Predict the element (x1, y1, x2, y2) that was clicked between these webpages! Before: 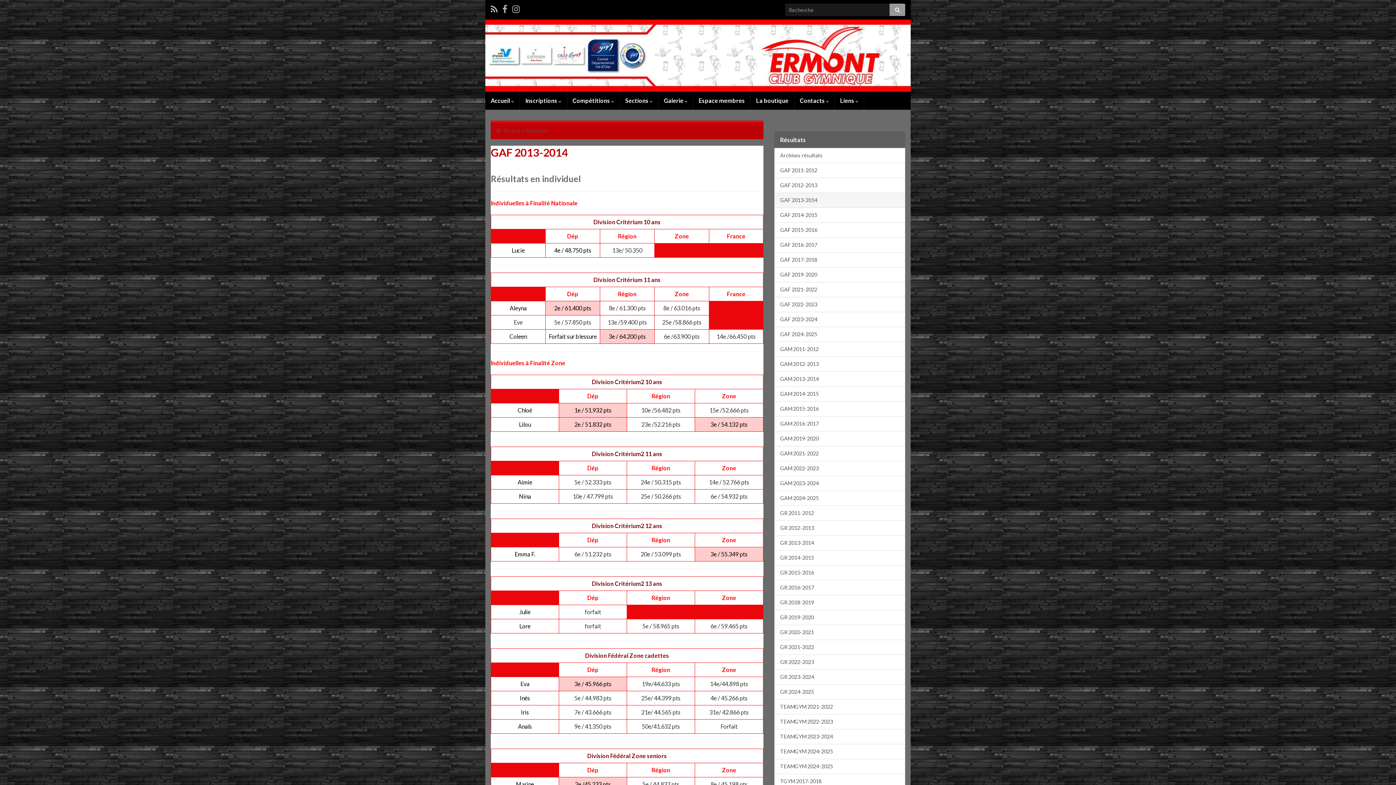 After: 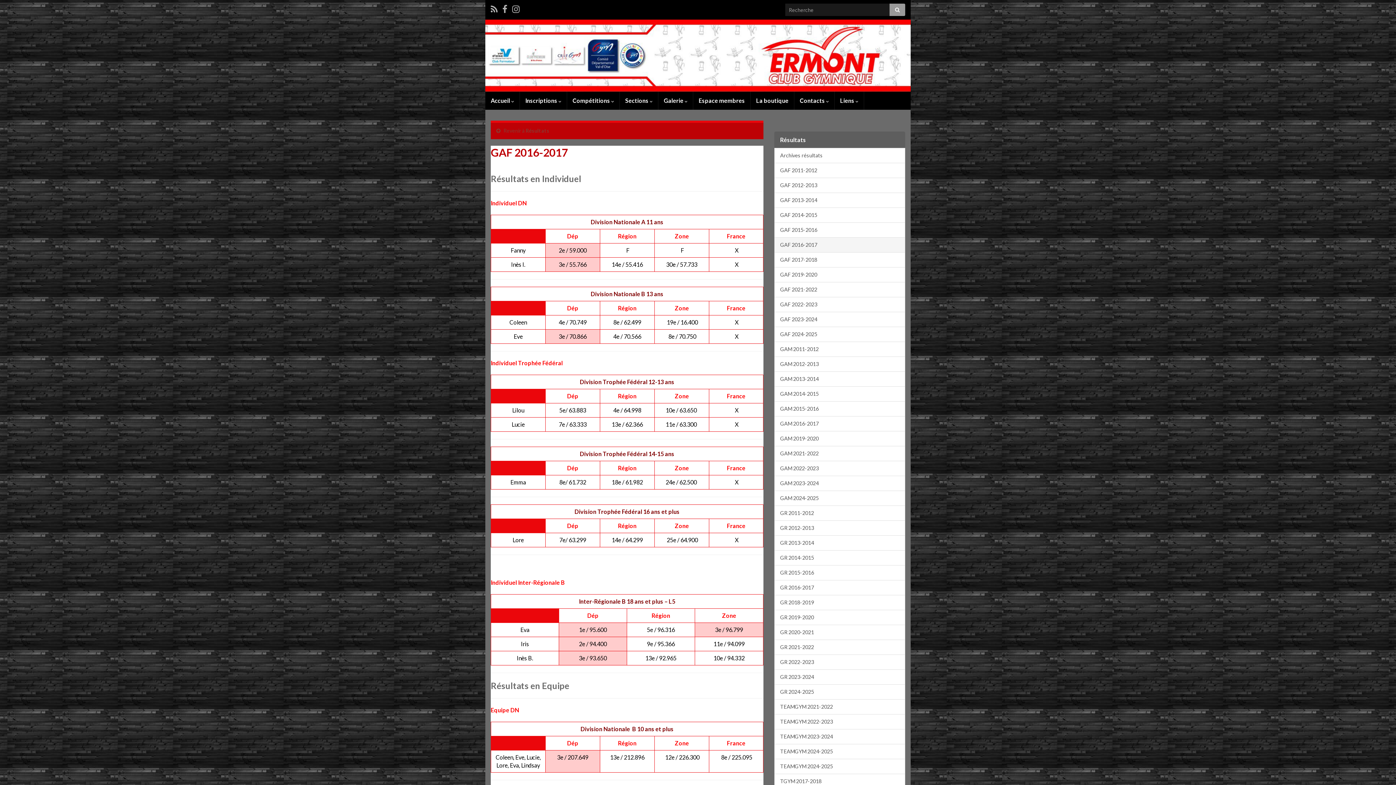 Action: bbox: (774, 237, 905, 252) label: GAF 2016-2017